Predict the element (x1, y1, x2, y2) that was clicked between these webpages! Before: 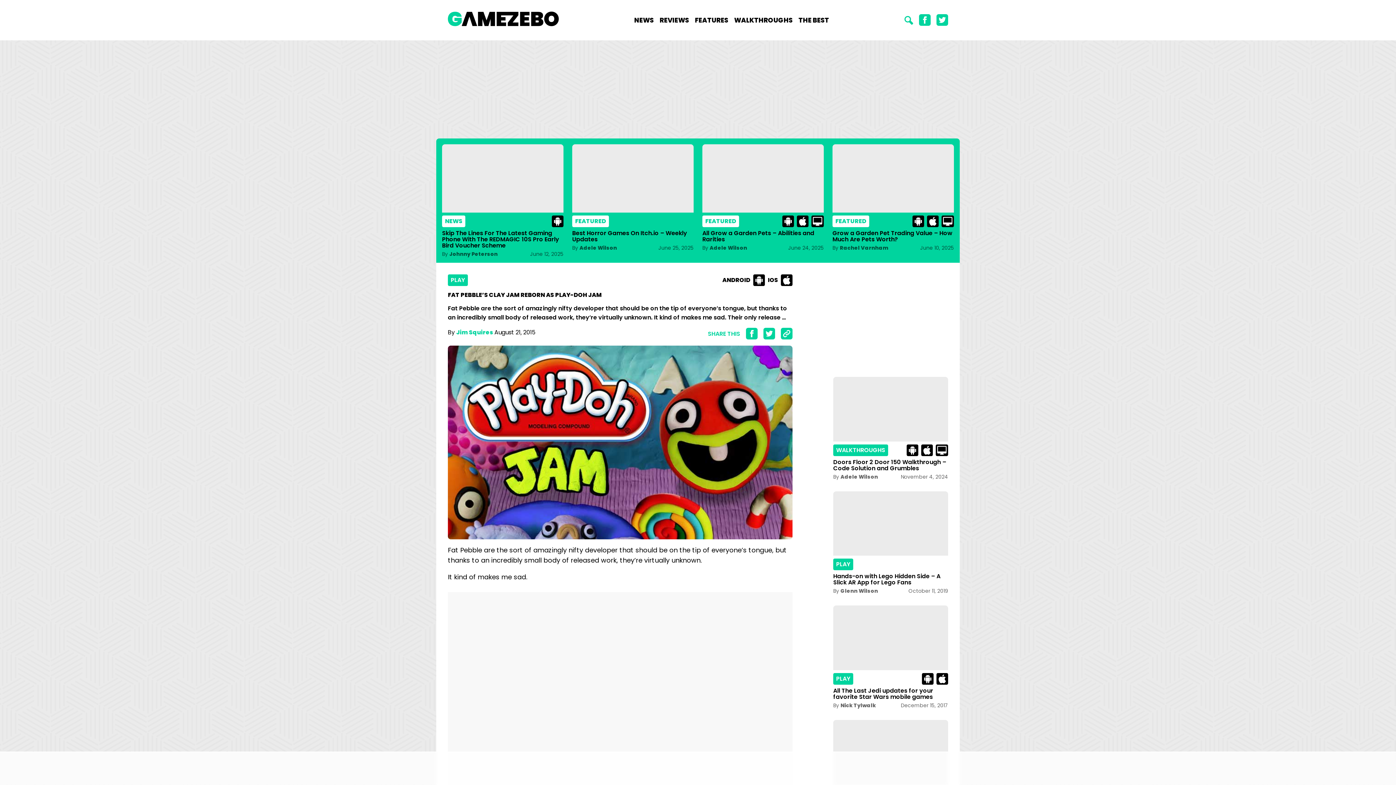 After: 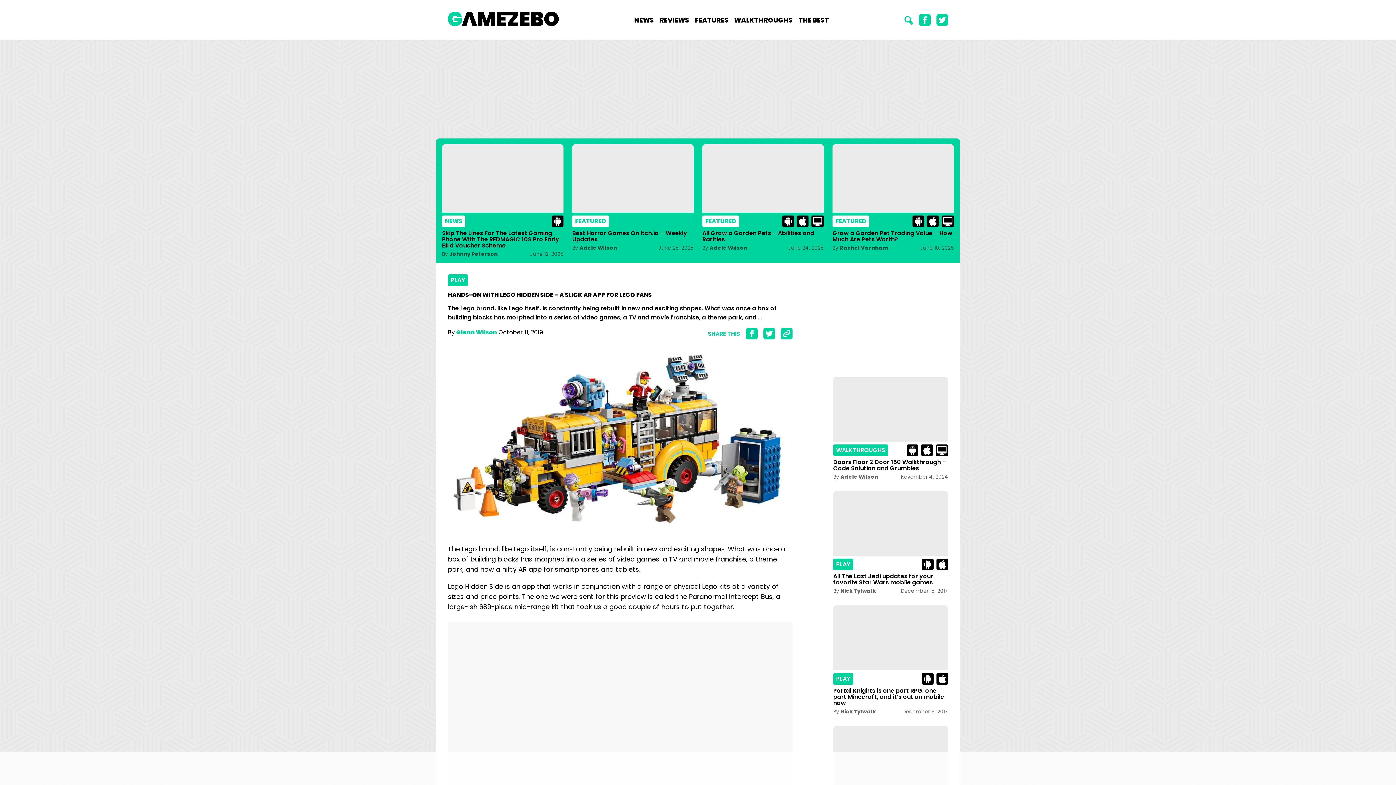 Action: bbox: (833, 572, 940, 587) label: Hands-on with Lego Hidden Side – A Slick AR App for Lego Fans